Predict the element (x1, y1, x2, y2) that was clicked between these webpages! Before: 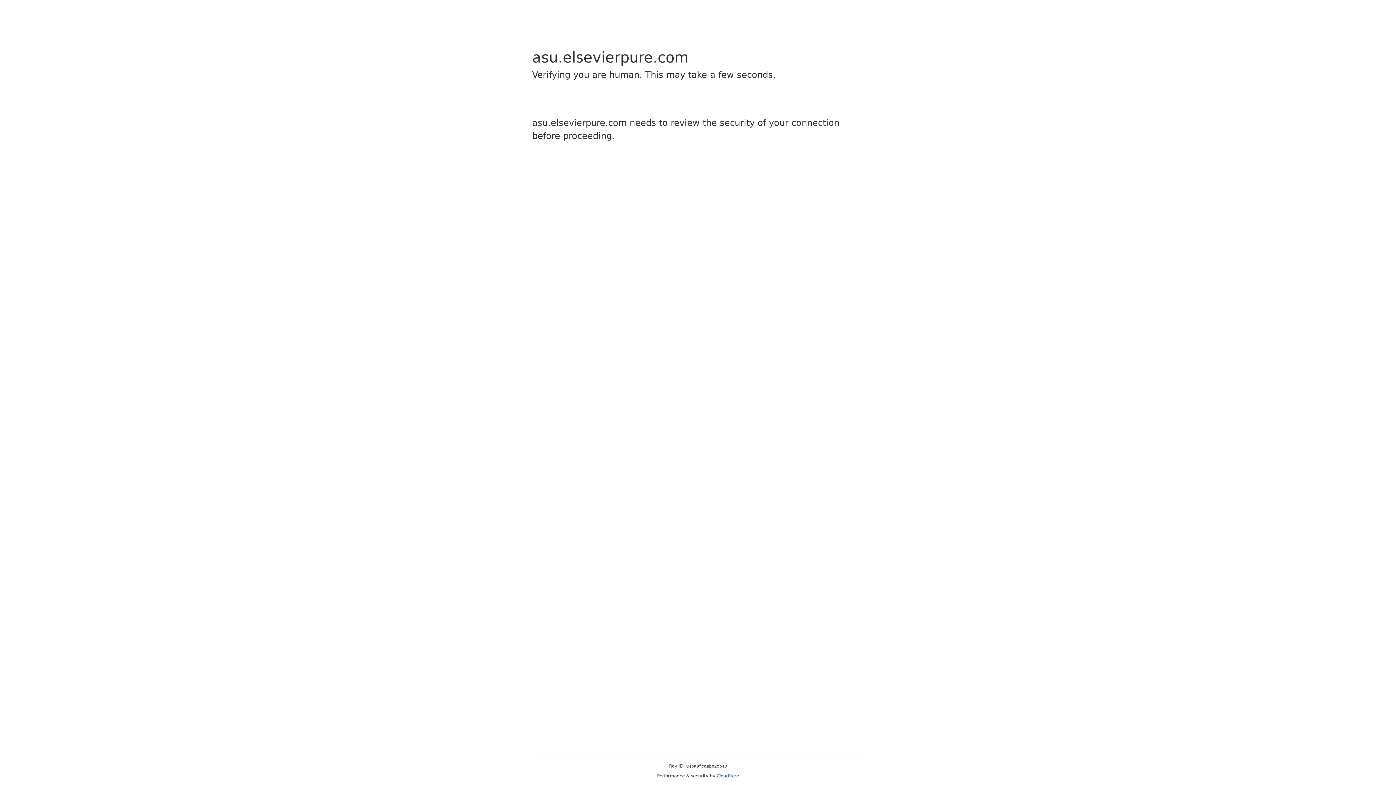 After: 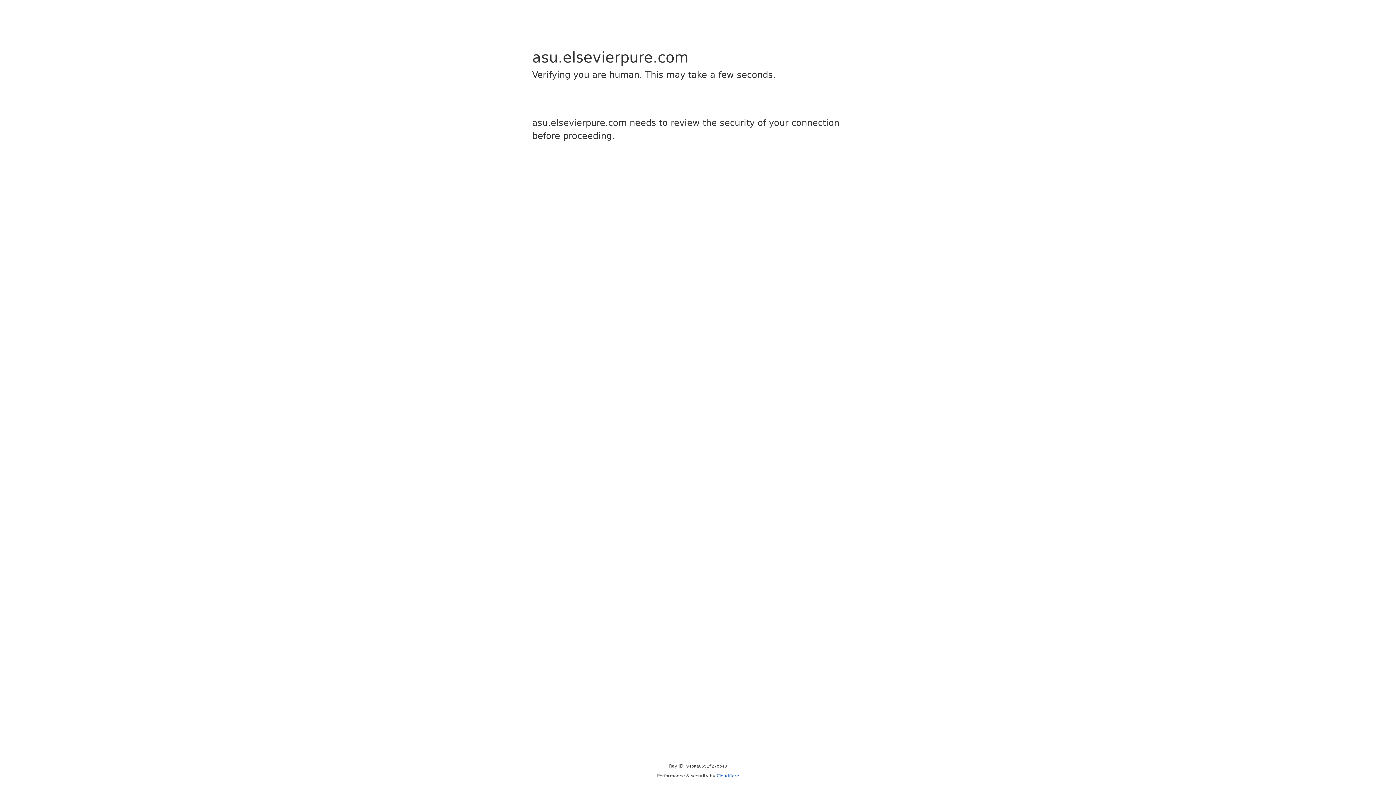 Action: bbox: (716, 773, 739, 778) label: Cloudflare